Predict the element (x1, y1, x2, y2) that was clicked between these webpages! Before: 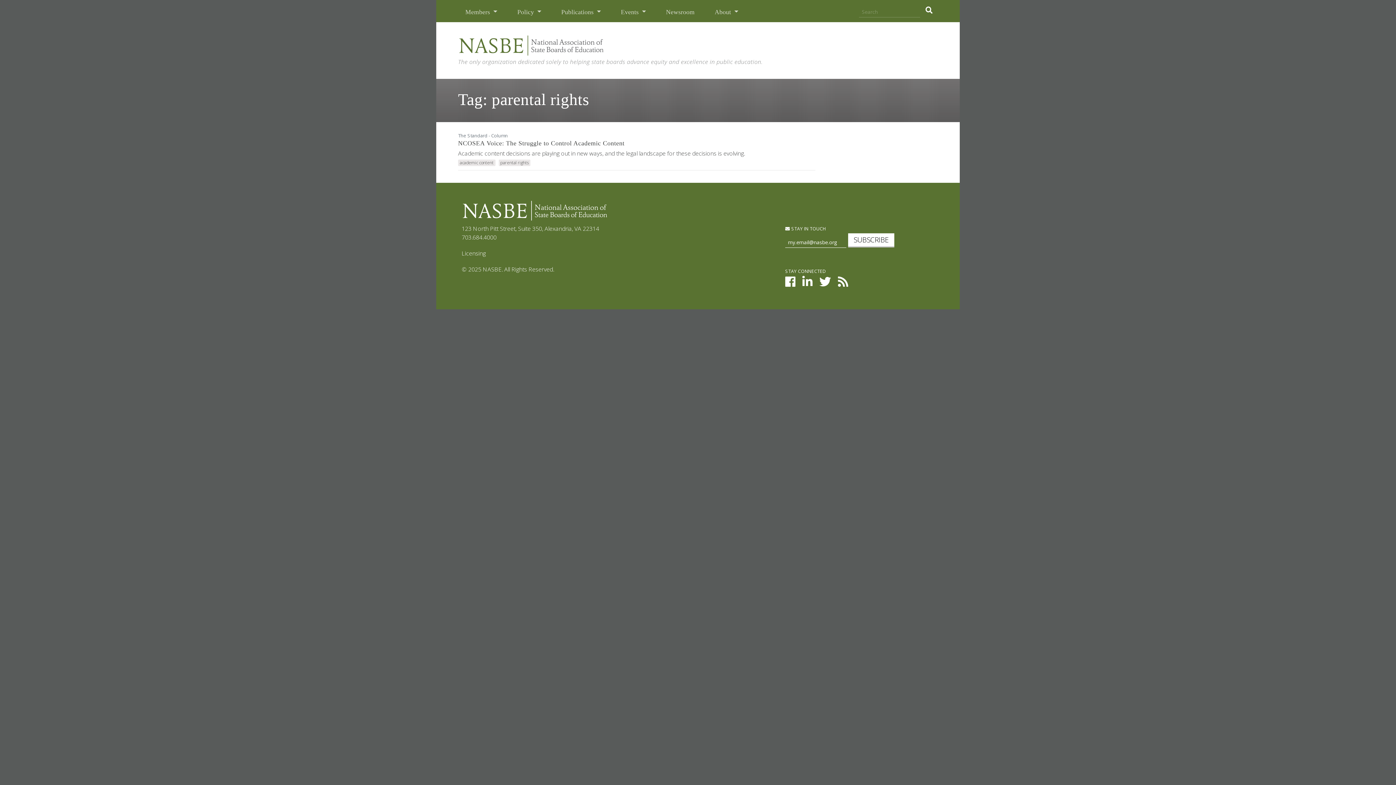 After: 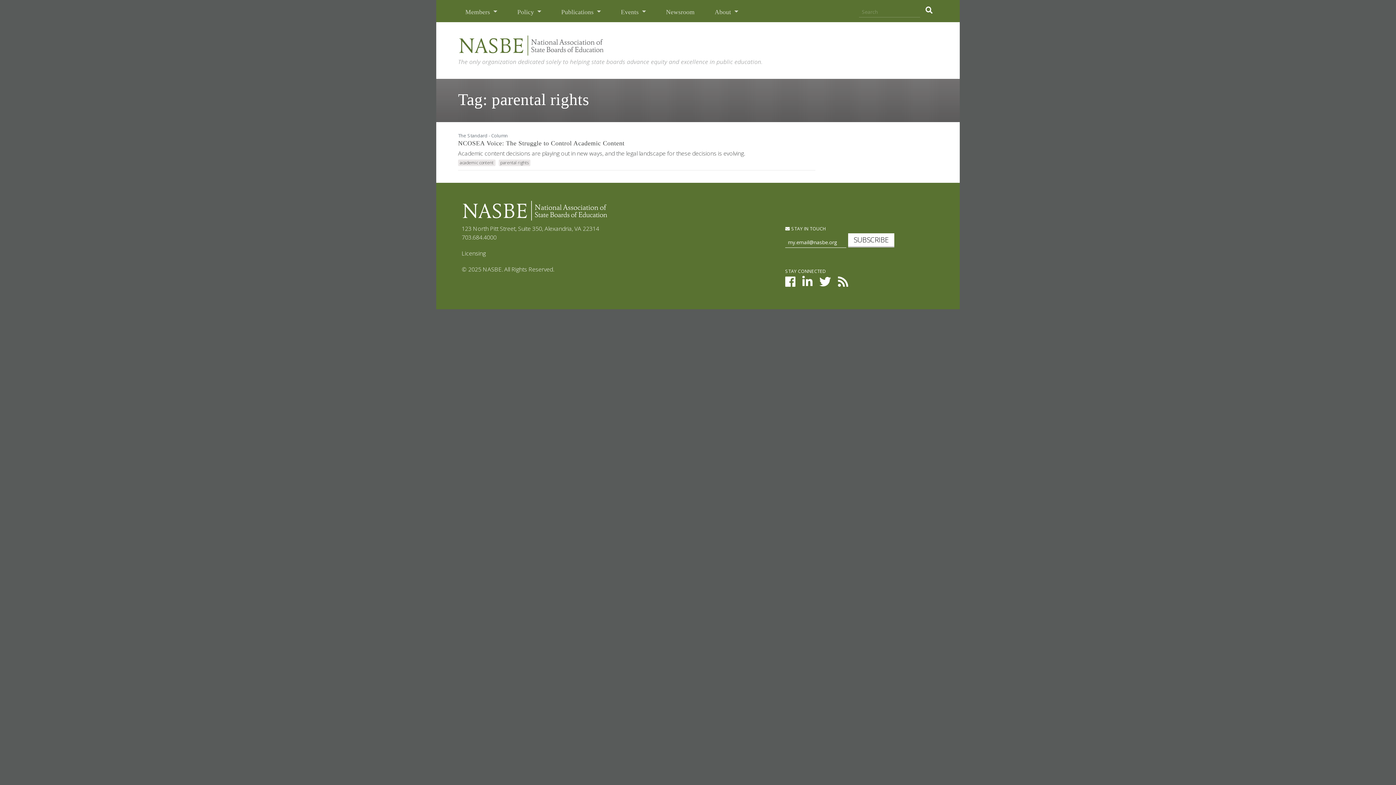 Action: label: parental rights bbox: (498, 158, 530, 166)